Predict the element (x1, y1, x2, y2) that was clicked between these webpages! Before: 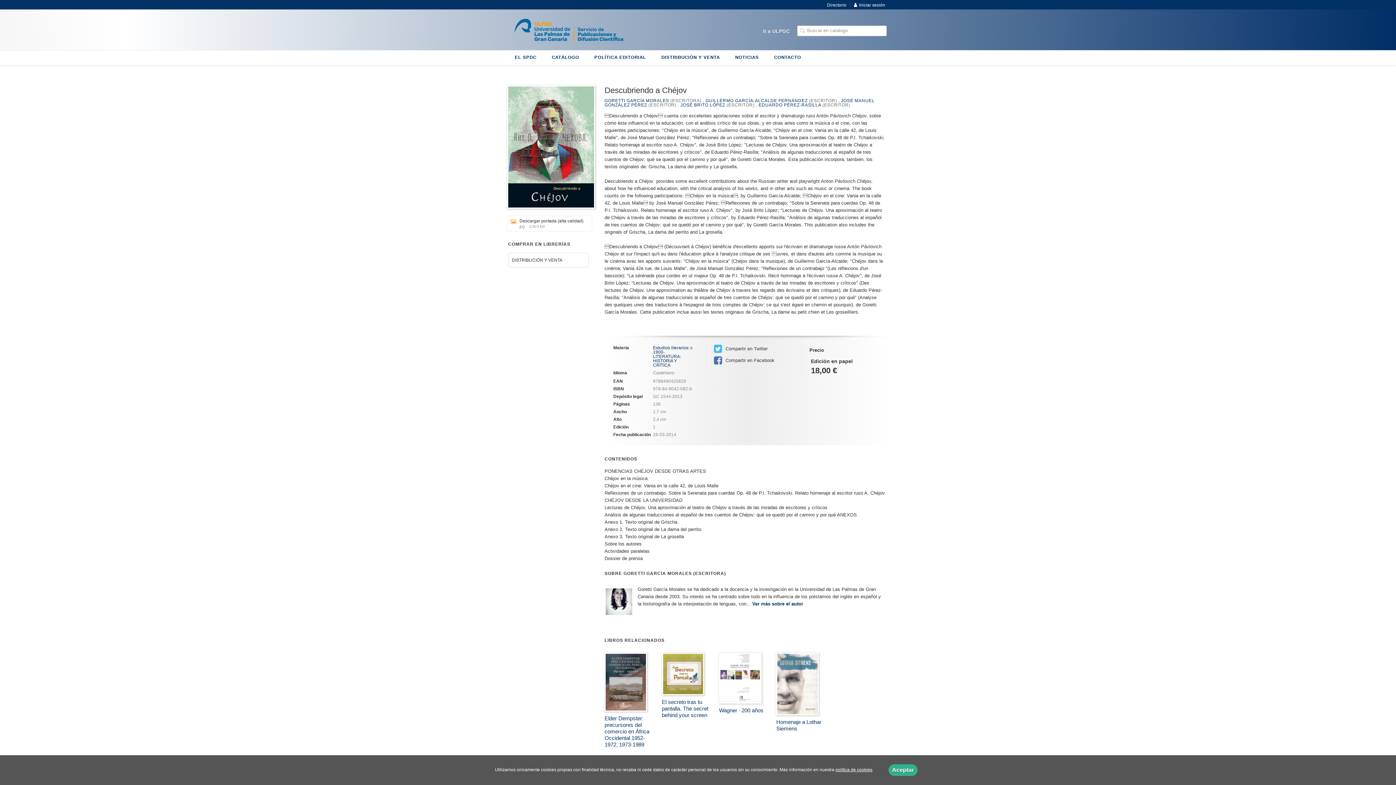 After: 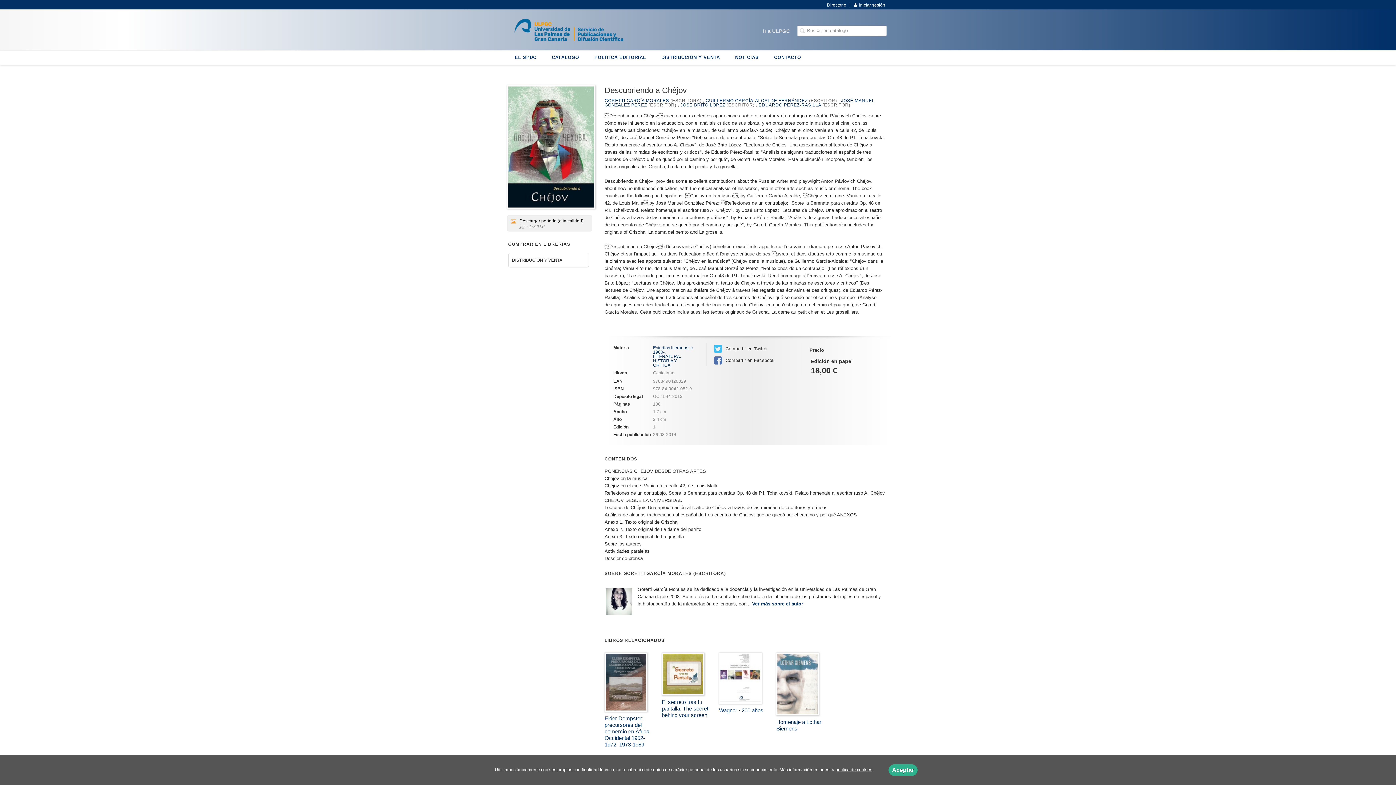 Action: bbox: (507, 215, 592, 231) label: Descargar portada (alta calidad)
jpg ~ 178.6 kB